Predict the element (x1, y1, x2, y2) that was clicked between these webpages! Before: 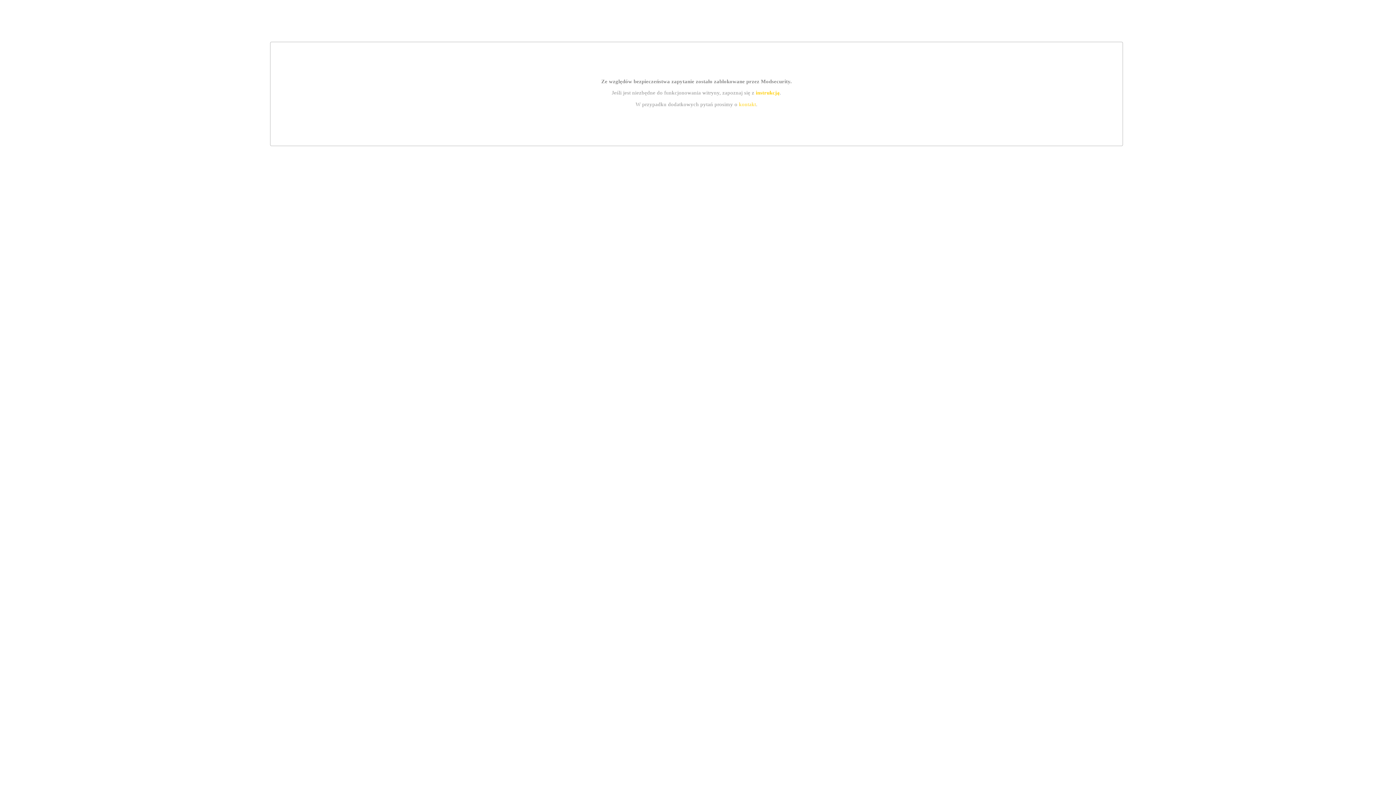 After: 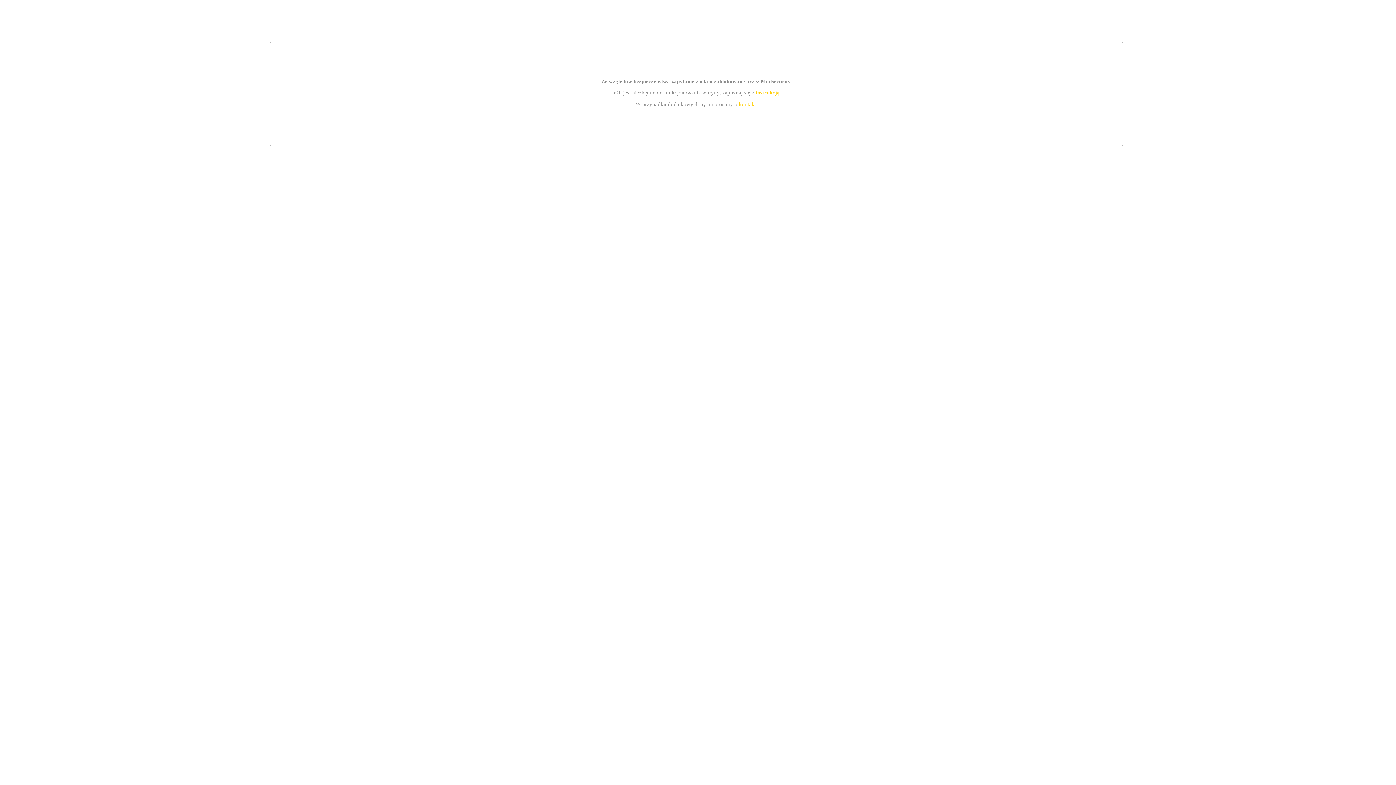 Action: label: kontakt bbox: (739, 101, 756, 107)